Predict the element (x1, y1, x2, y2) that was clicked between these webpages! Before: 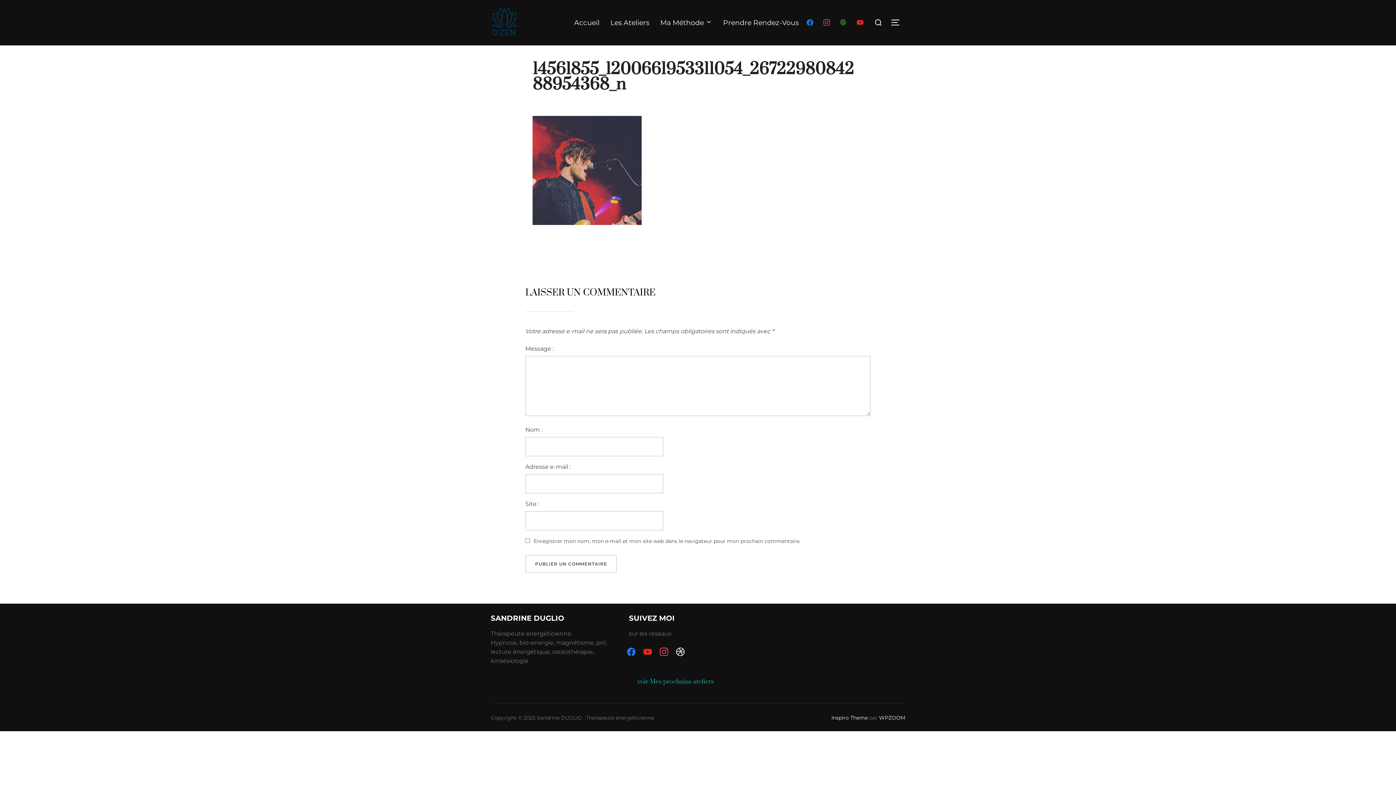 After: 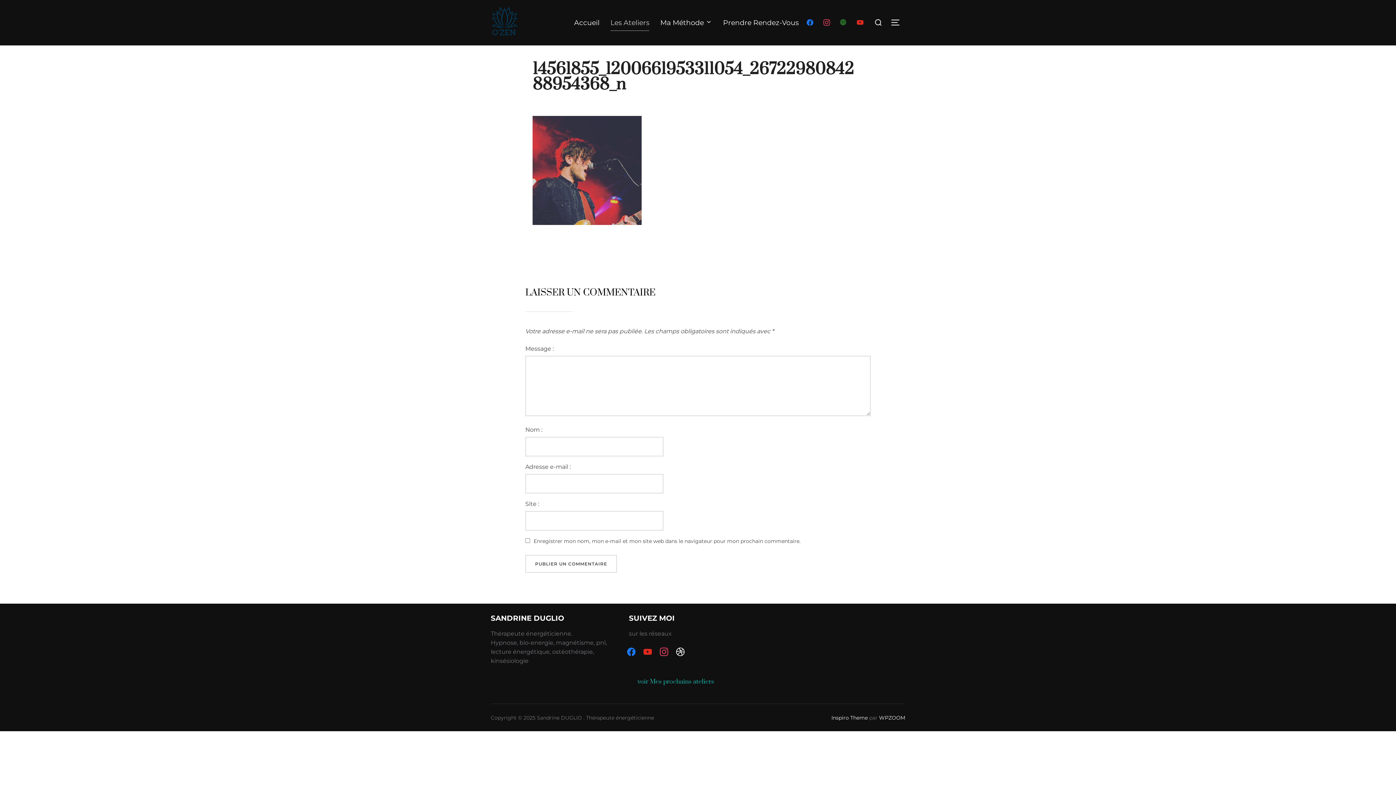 Action: label: Les Ateliers bbox: (610, 14, 649, 30)